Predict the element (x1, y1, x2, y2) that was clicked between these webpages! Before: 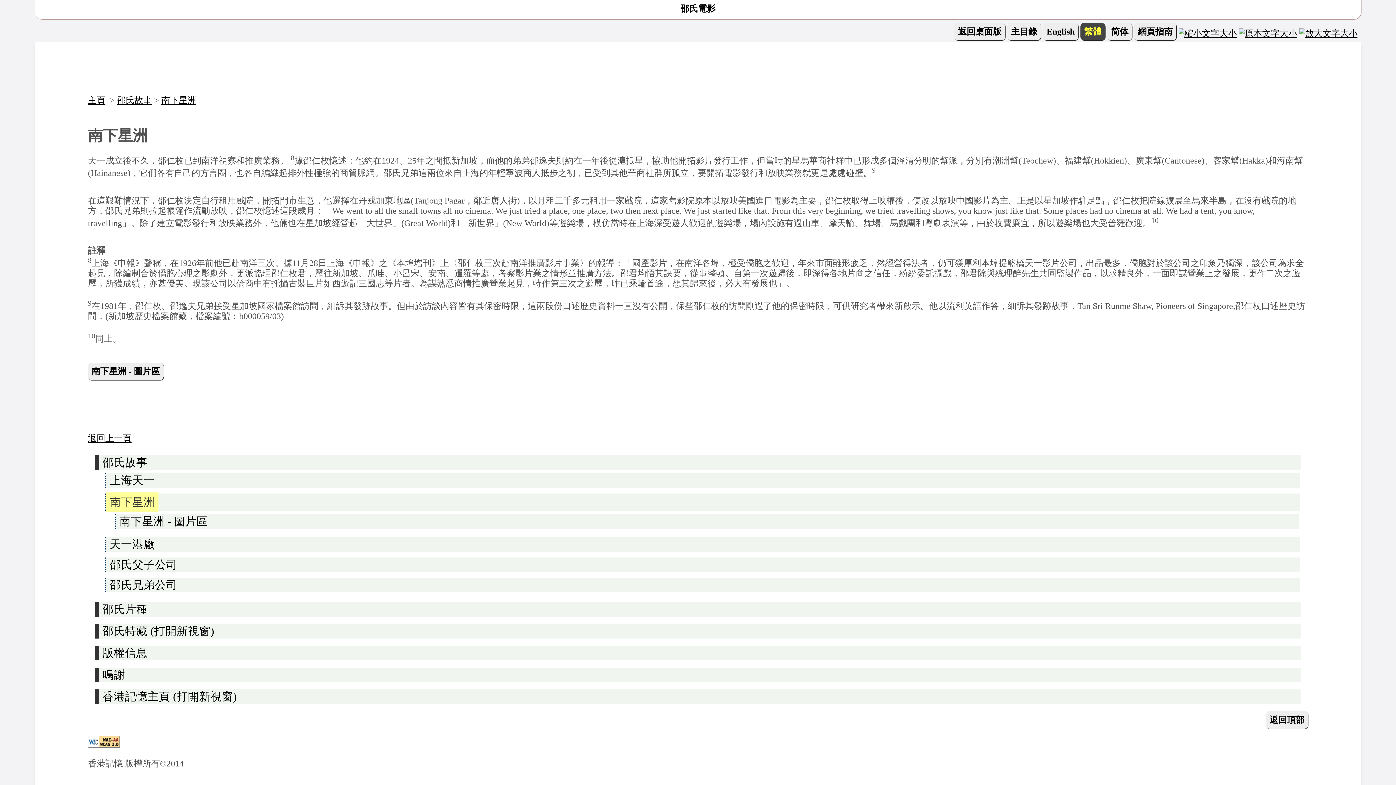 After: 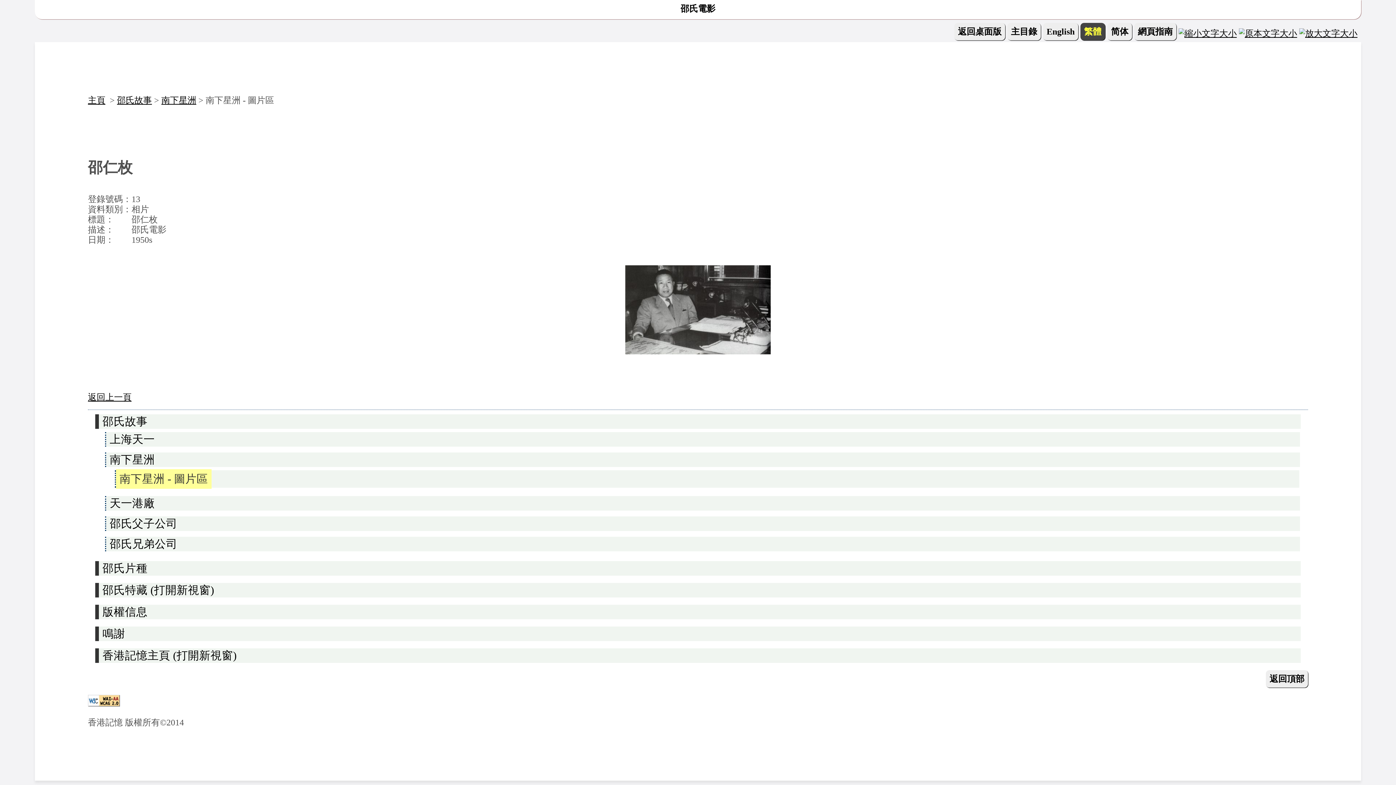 Action: bbox: (115, 514, 211, 529) label: 南下星洲 - 圖片區